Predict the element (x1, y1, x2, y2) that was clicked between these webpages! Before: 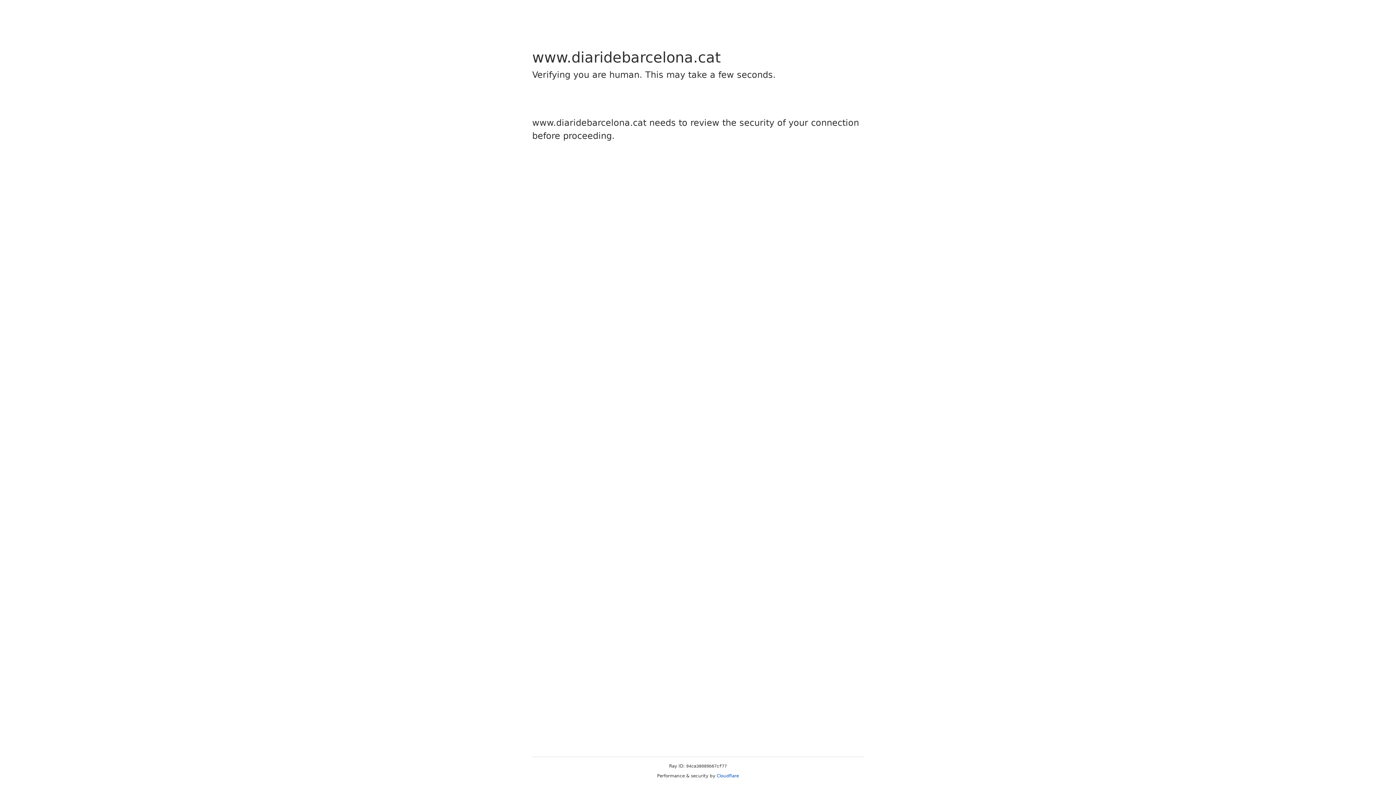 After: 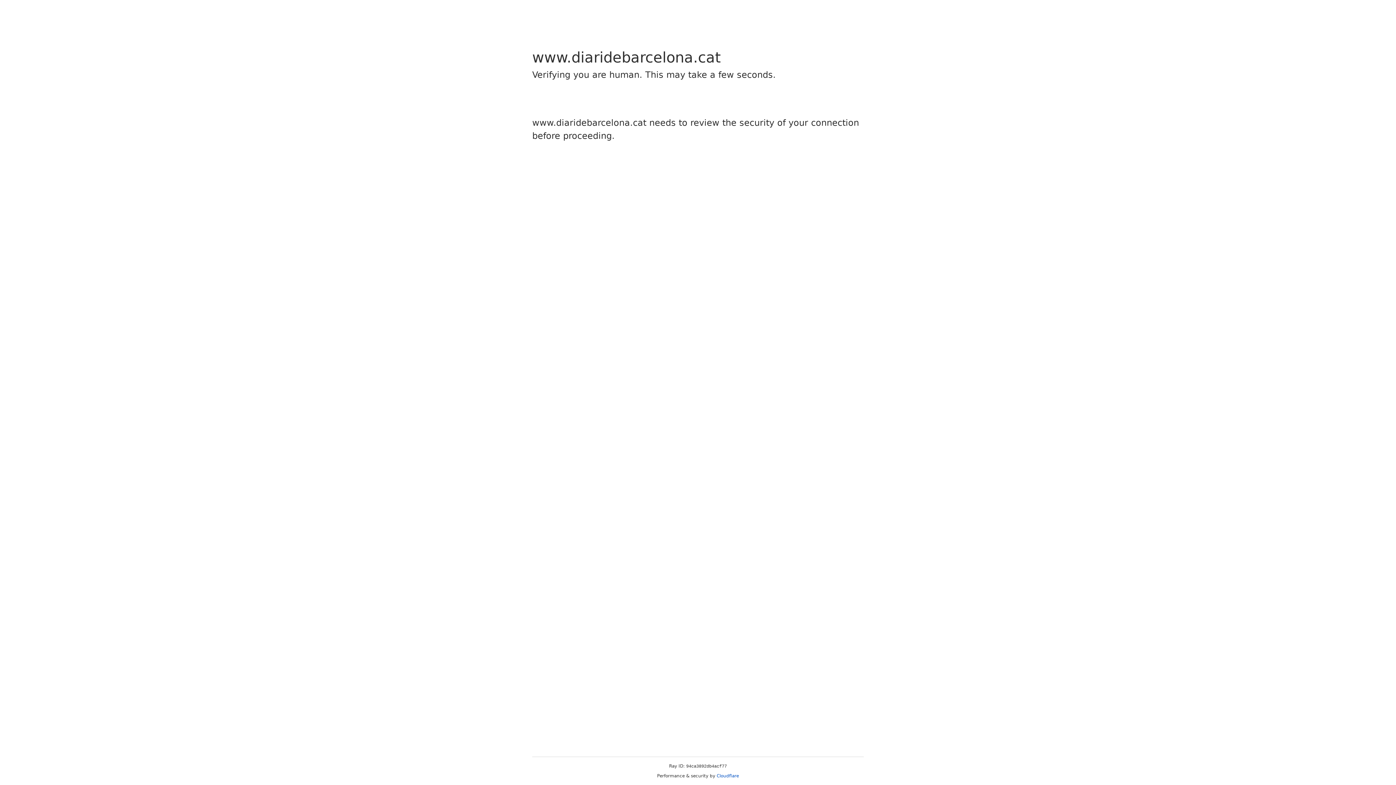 Action: bbox: (716, 773, 739, 778) label: Cloudflare